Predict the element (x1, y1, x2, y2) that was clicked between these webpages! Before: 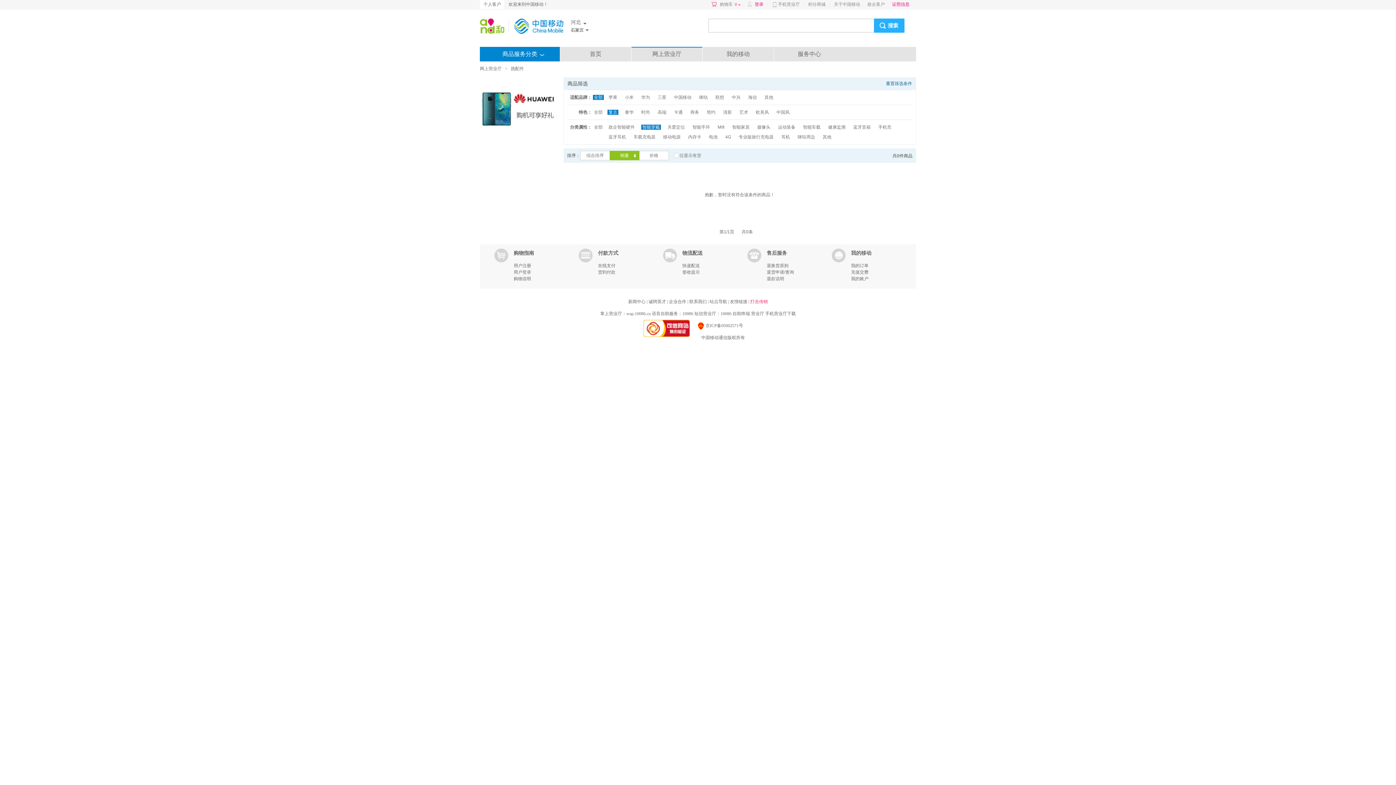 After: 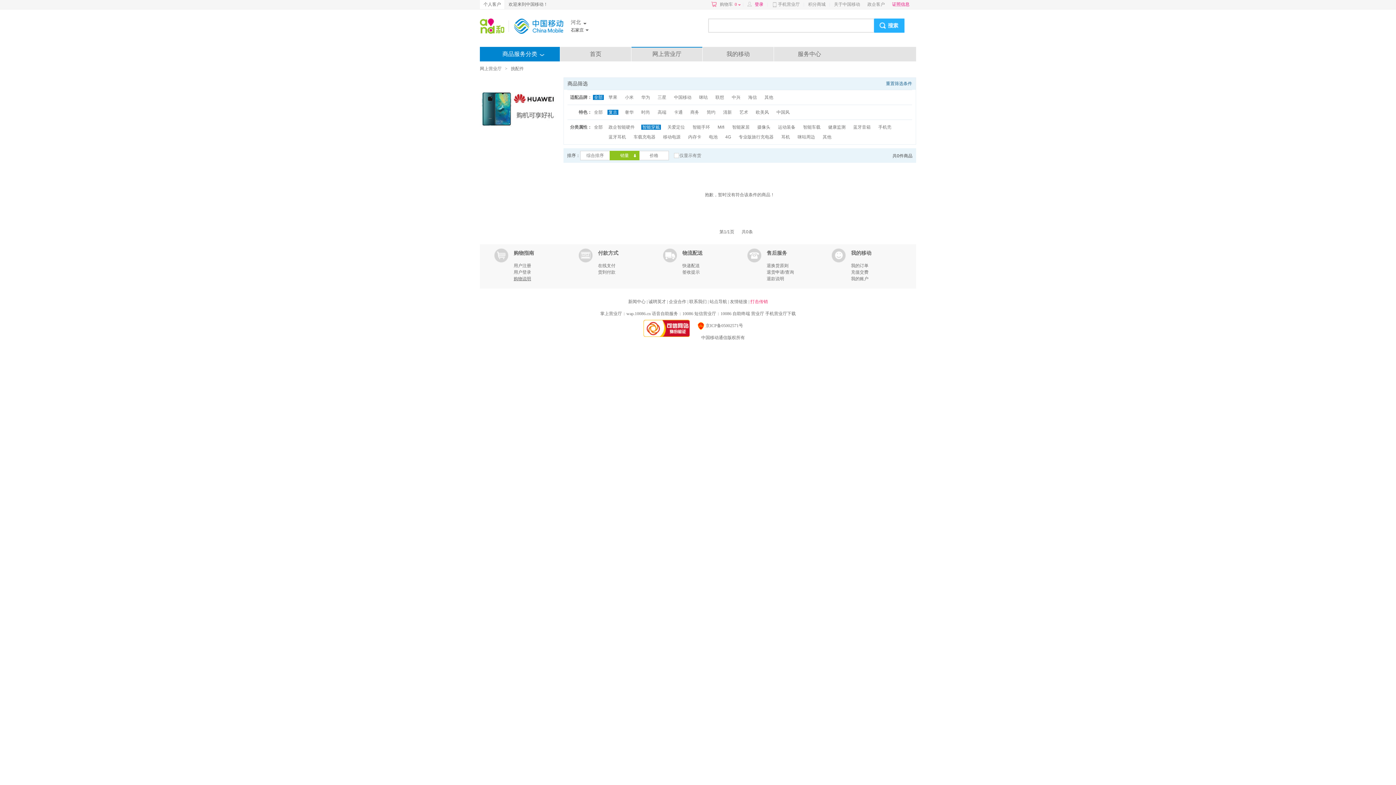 Action: bbox: (513, 276, 531, 281) label: 购物说明